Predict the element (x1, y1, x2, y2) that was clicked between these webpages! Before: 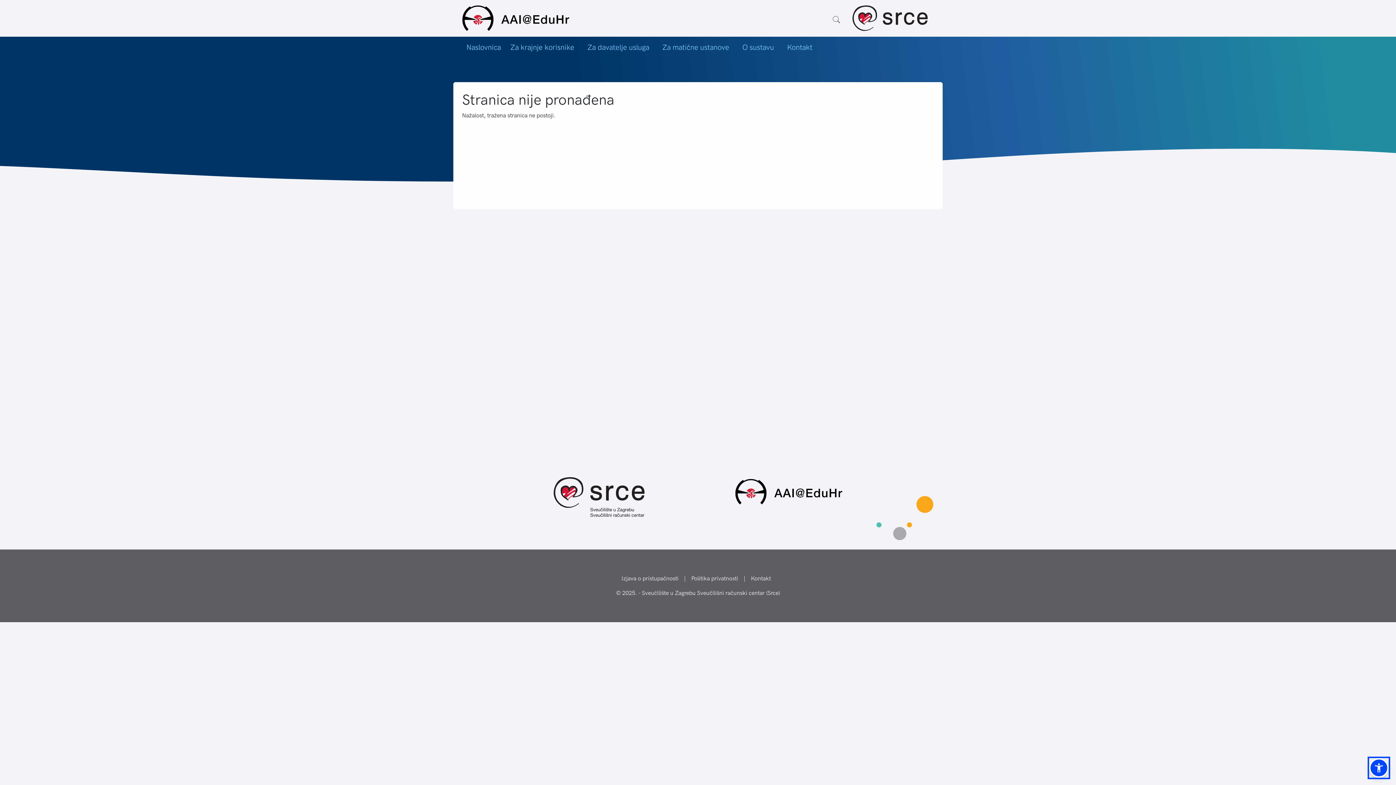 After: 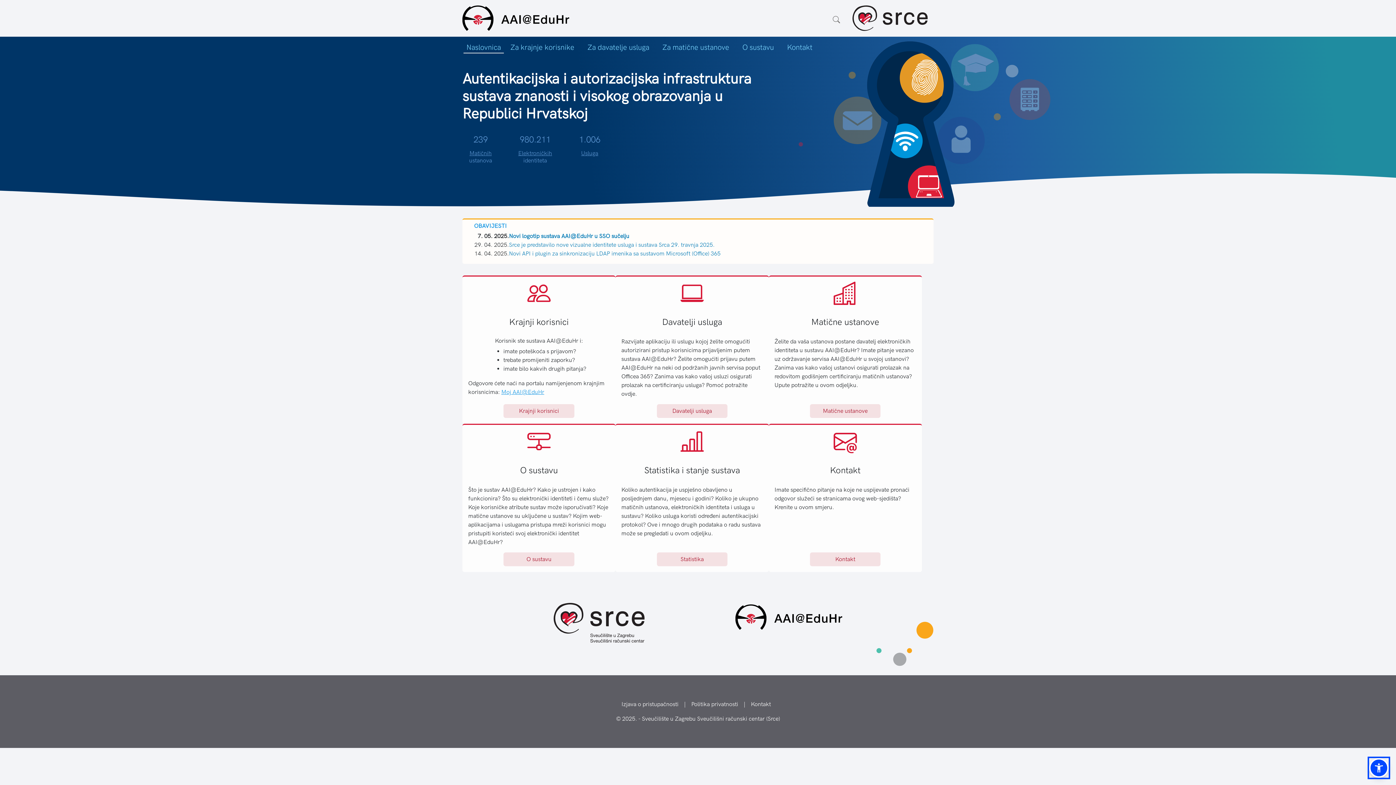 Action: bbox: (462, 3, 569, 32)